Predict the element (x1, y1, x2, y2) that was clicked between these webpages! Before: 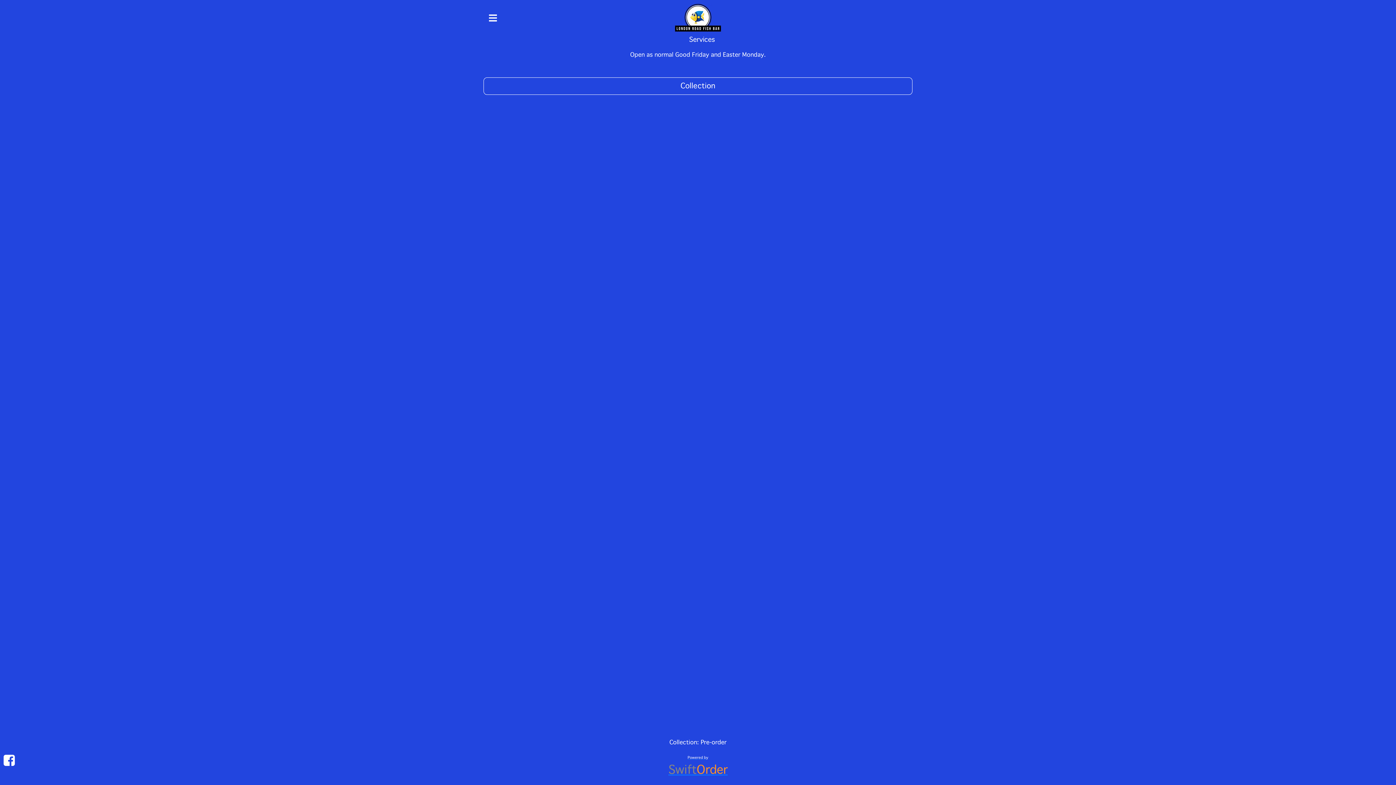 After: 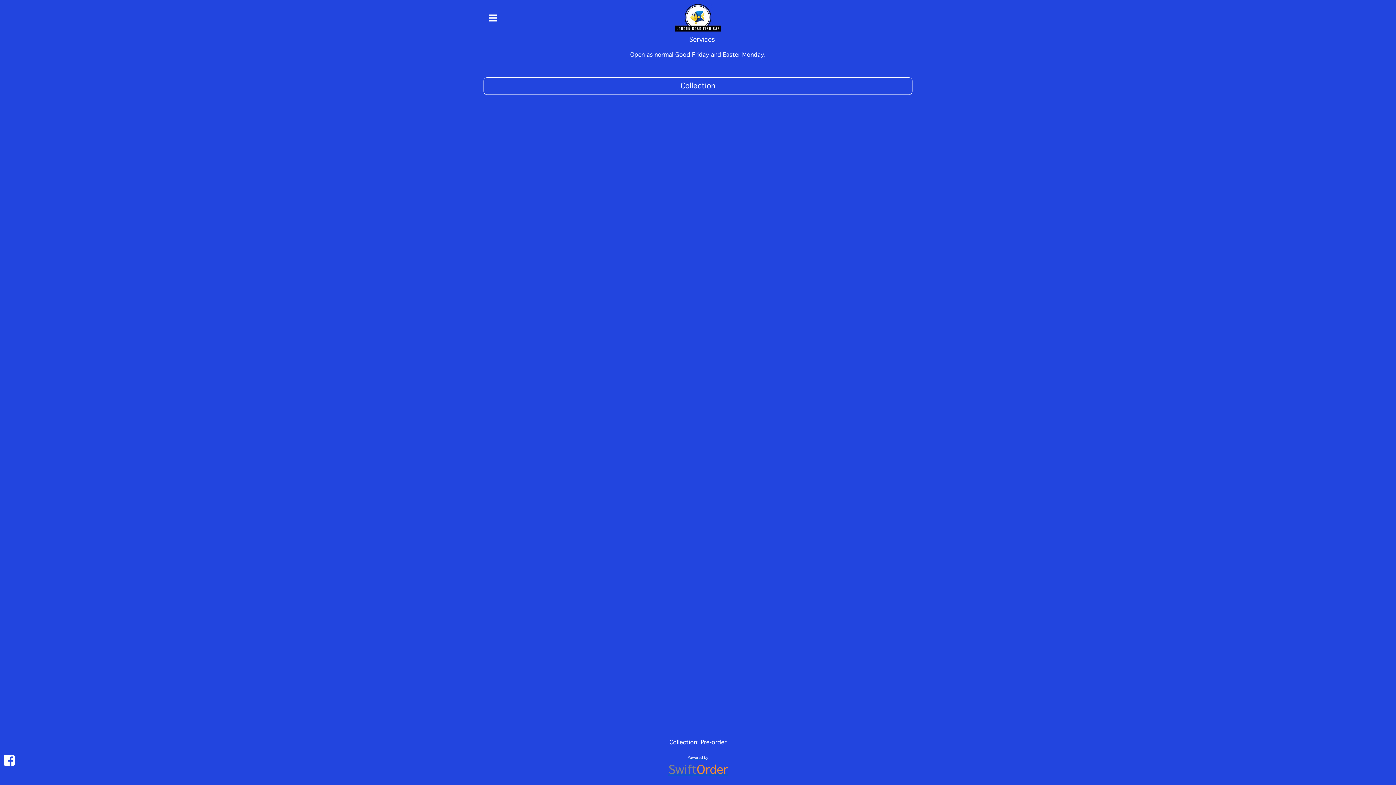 Action: bbox: (668, 753, 727, 785) label: Powered by
SwiftOrder